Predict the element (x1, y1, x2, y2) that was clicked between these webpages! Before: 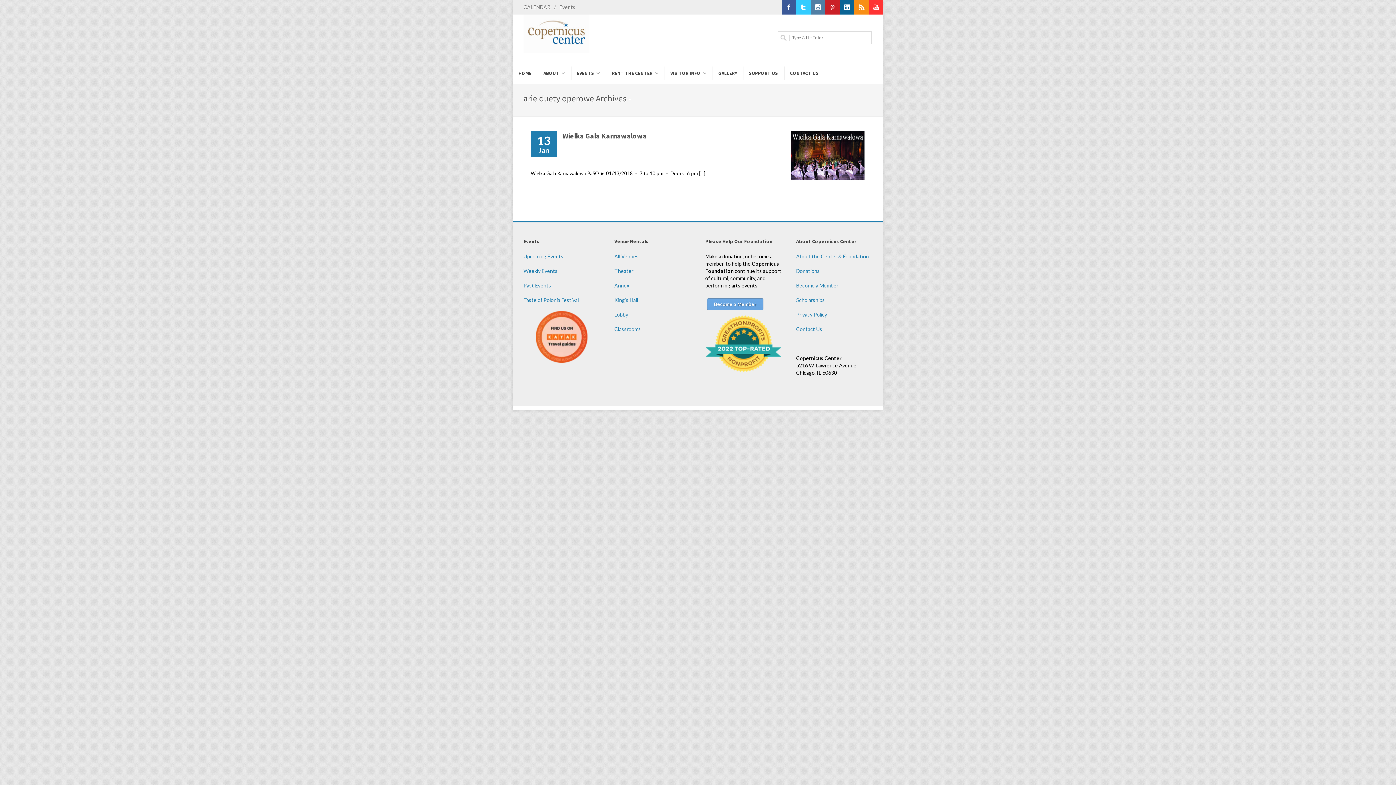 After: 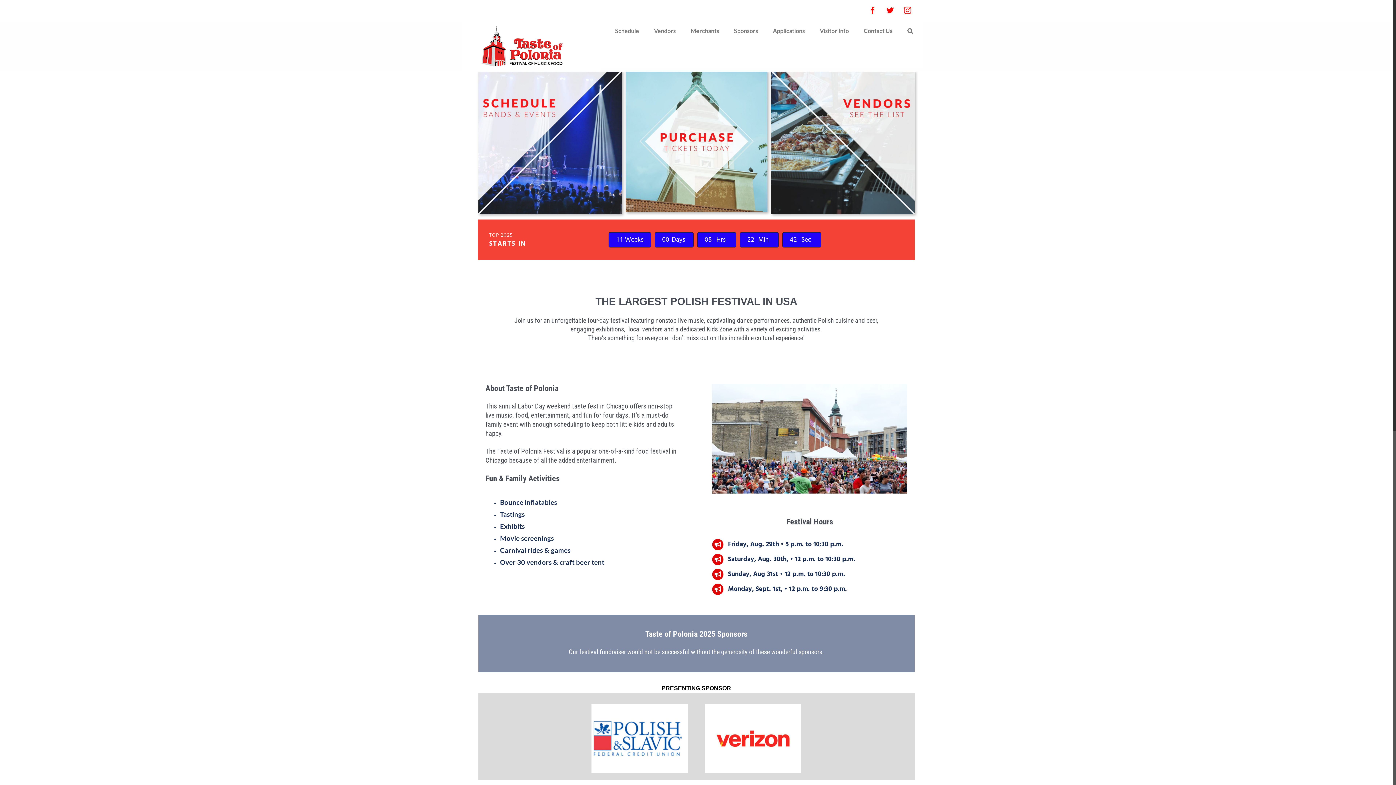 Action: bbox: (523, 297, 578, 303) label: Taste of Polonia Festival